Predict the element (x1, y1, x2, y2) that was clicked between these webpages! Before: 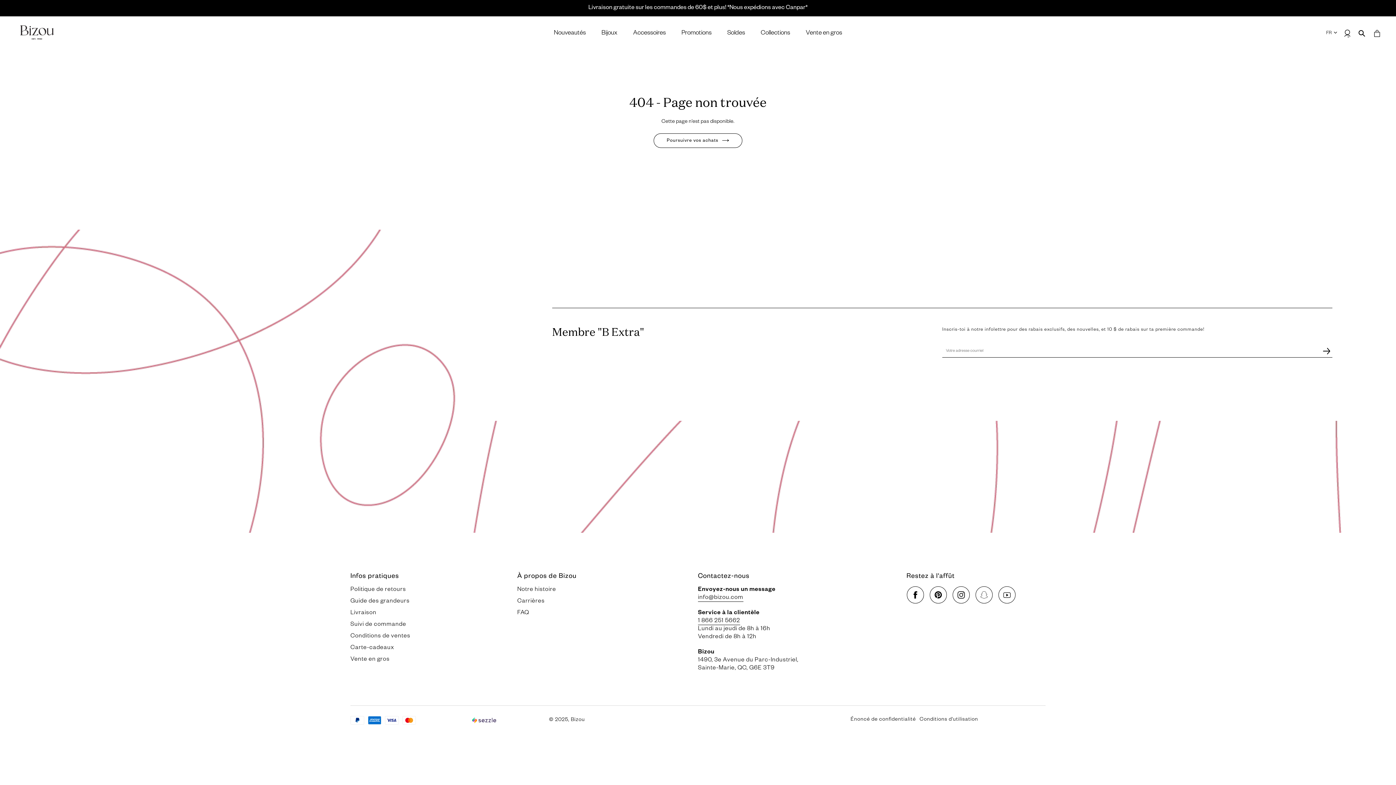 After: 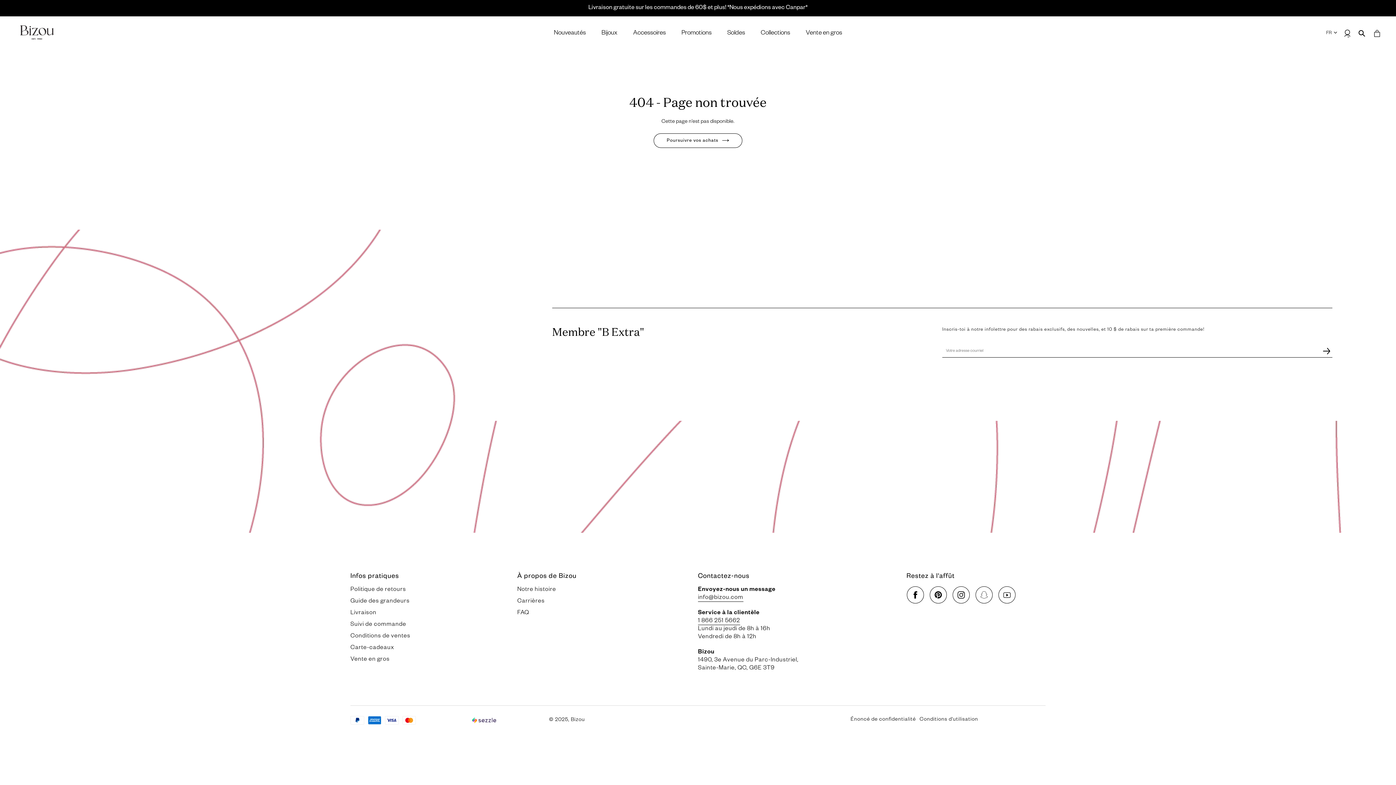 Action: bbox: (906, 599, 924, 606) label: Facebook